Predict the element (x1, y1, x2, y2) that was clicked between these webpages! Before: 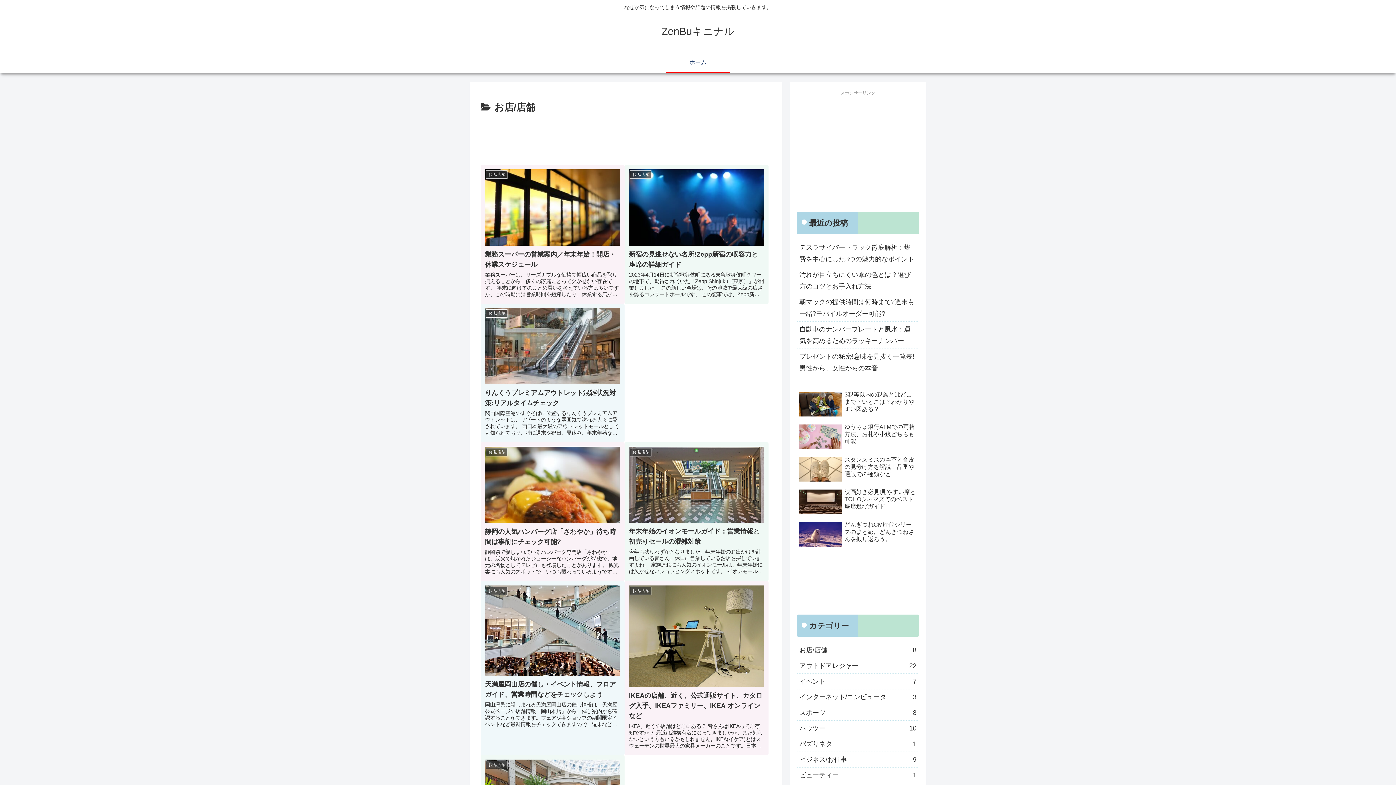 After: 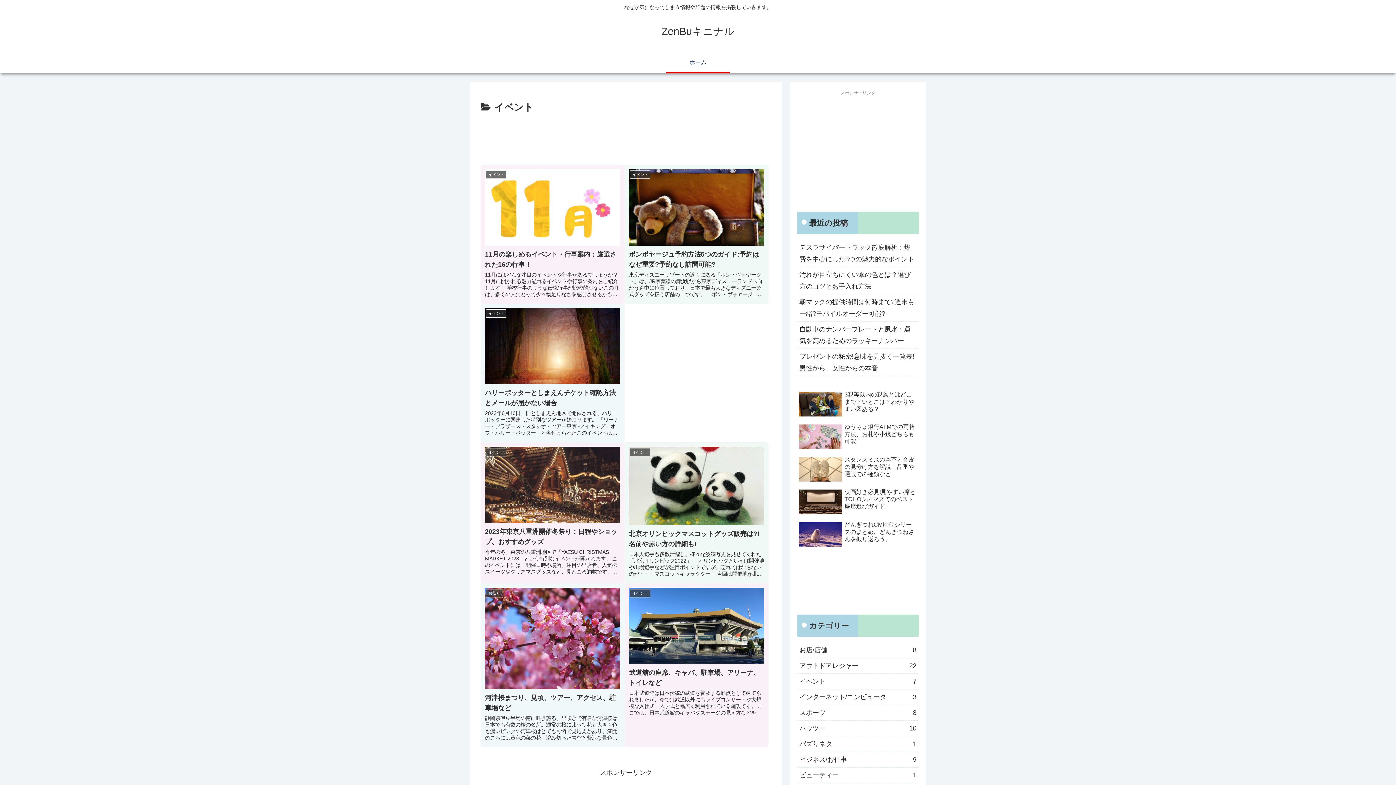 Action: bbox: (797, 674, 919, 689) label: イベント
7